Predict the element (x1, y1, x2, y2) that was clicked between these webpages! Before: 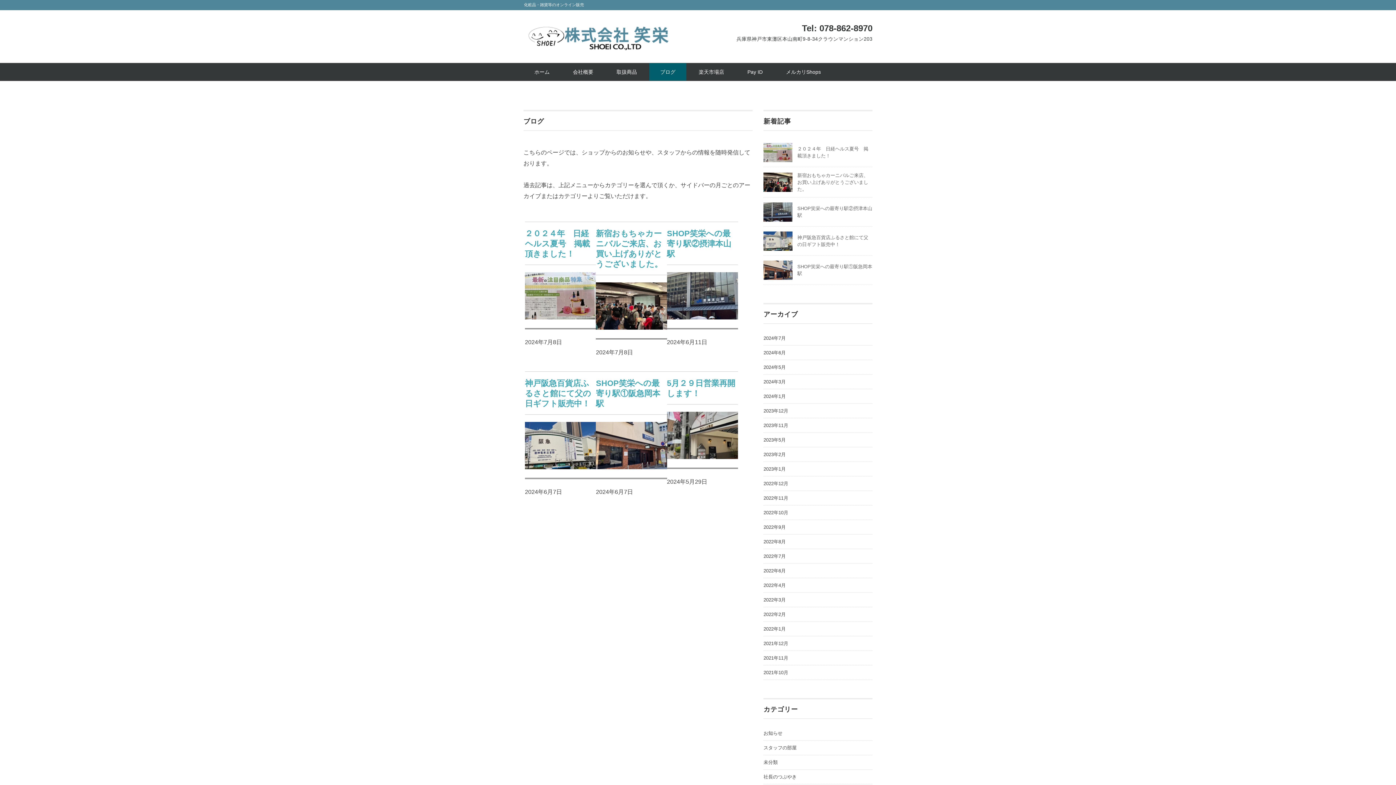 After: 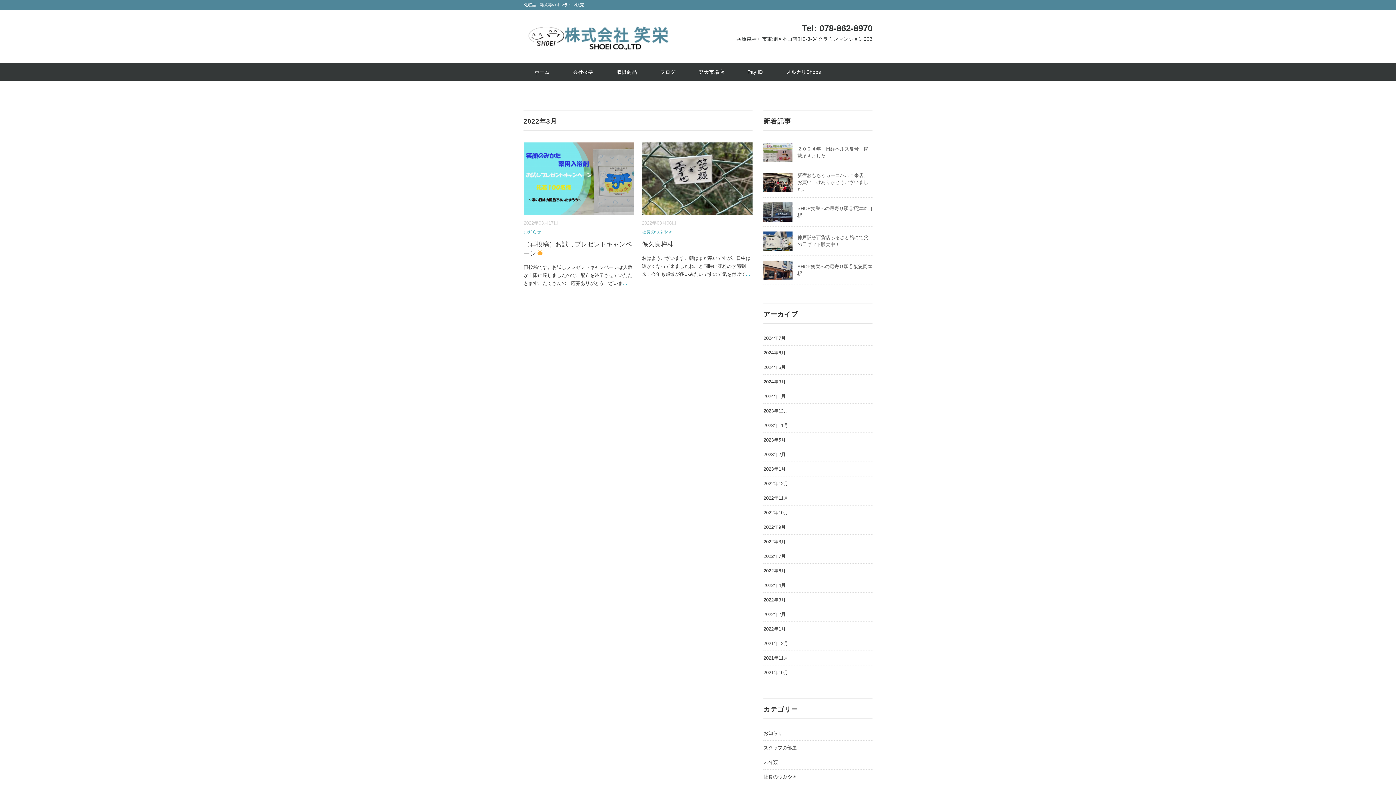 Action: bbox: (763, 595, 785, 604) label: 2022年3月